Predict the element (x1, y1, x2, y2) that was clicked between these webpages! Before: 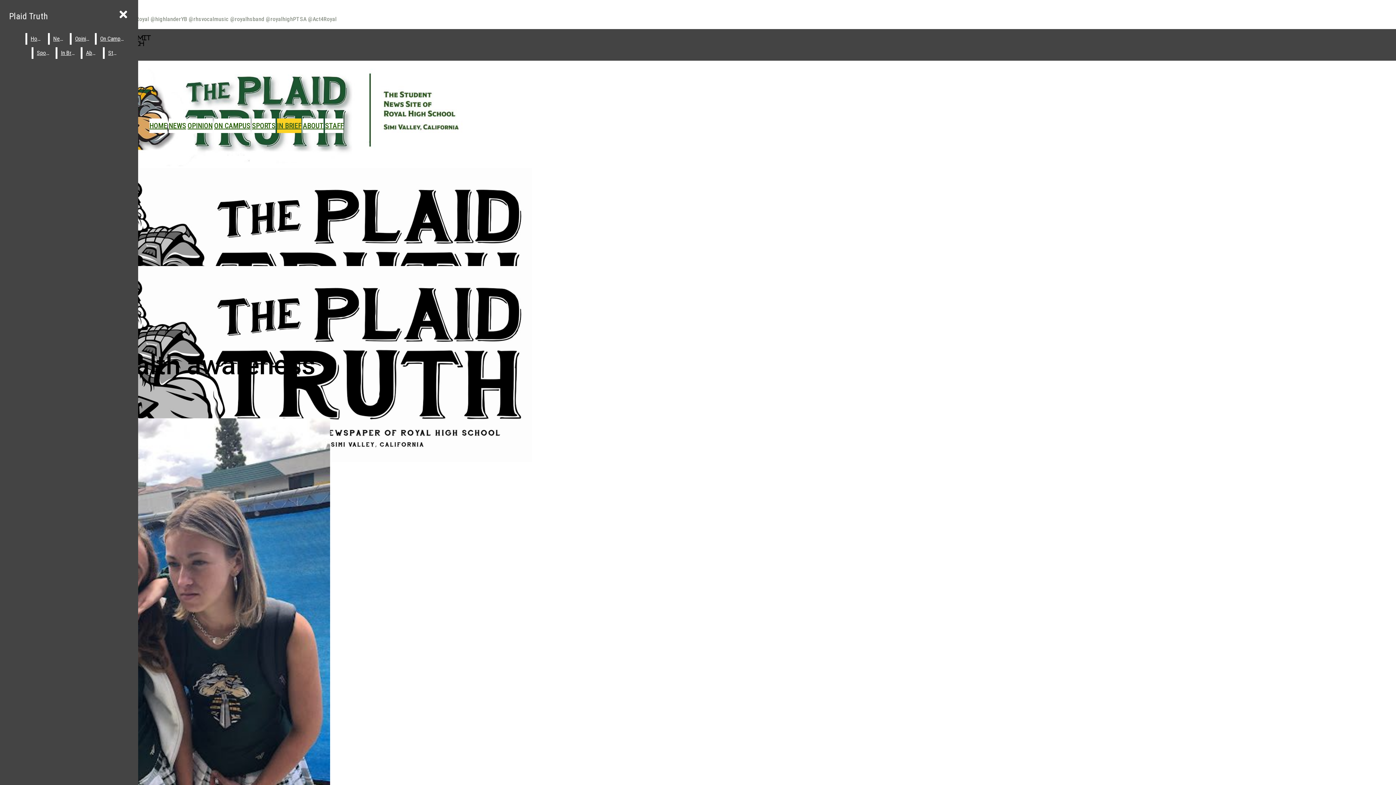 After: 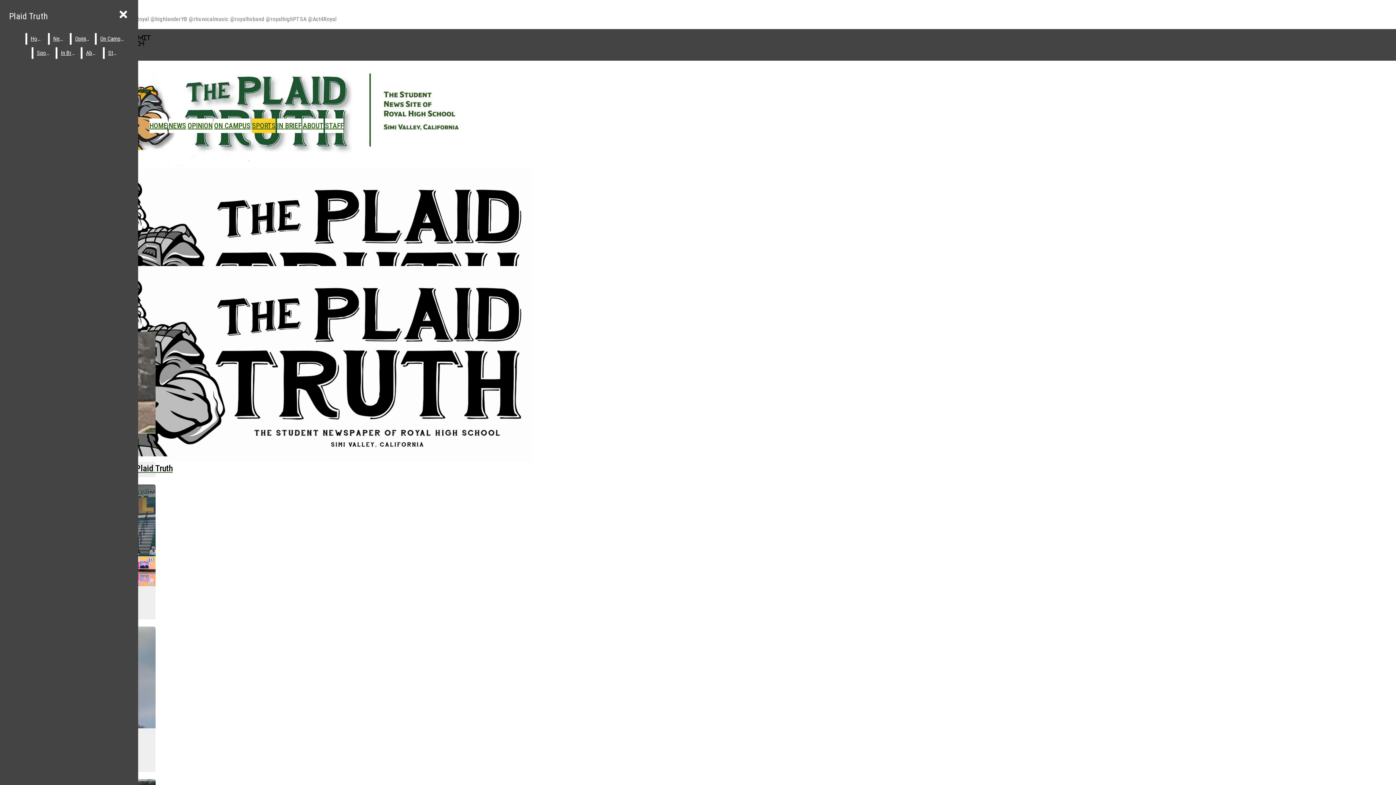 Action: bbox: (252, 118, 275, 133) label: SPORTS